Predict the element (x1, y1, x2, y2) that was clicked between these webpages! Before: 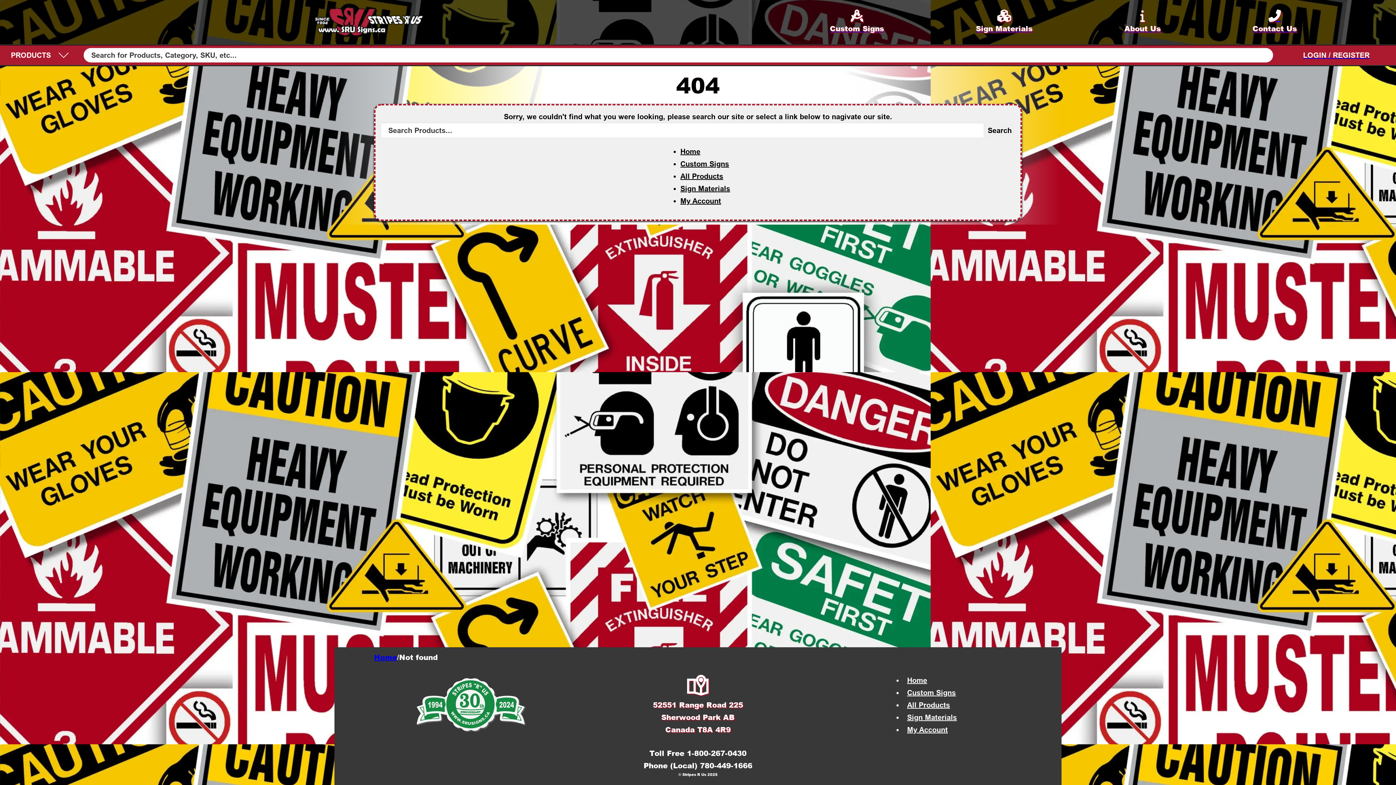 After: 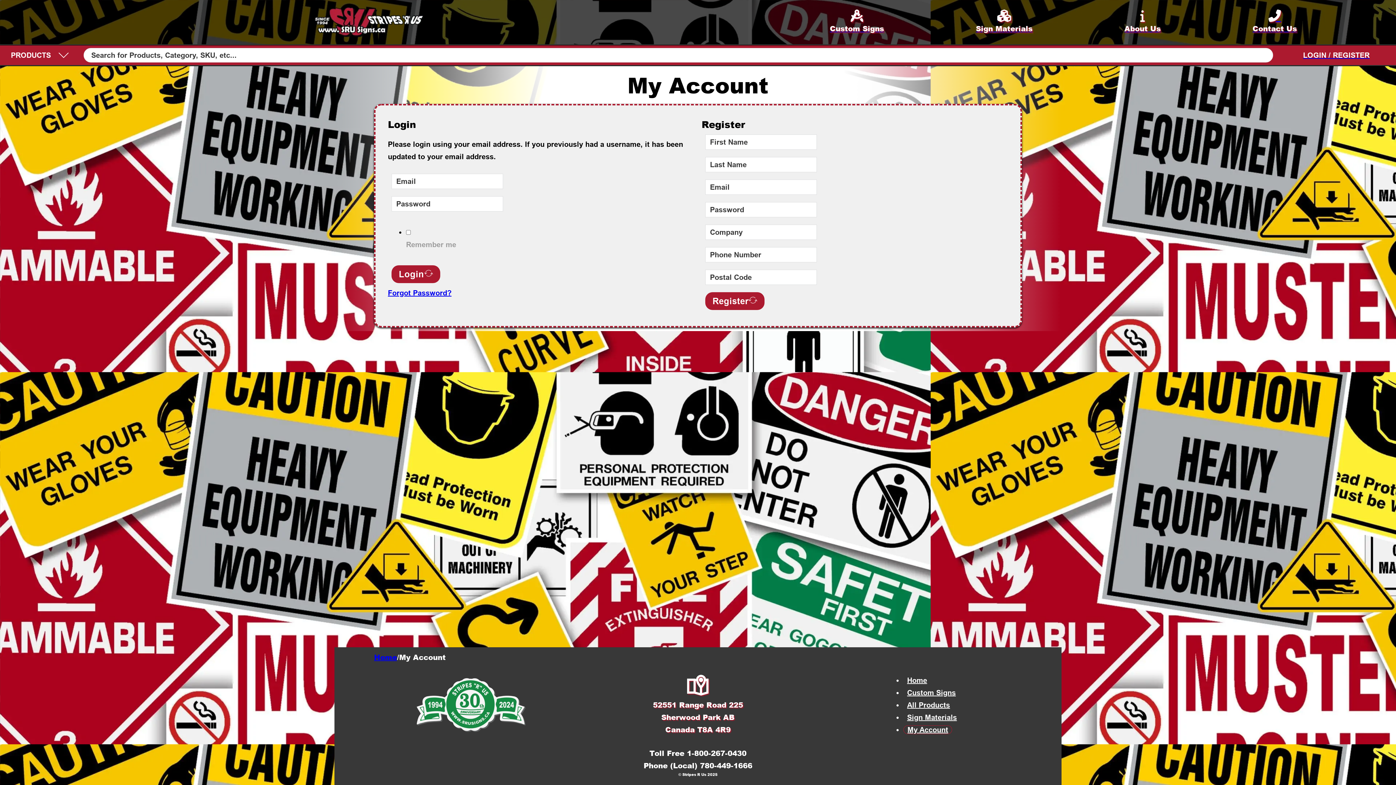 Action: bbox: (1280, 45, 1392, 65) label: LOGIN / REGISTER